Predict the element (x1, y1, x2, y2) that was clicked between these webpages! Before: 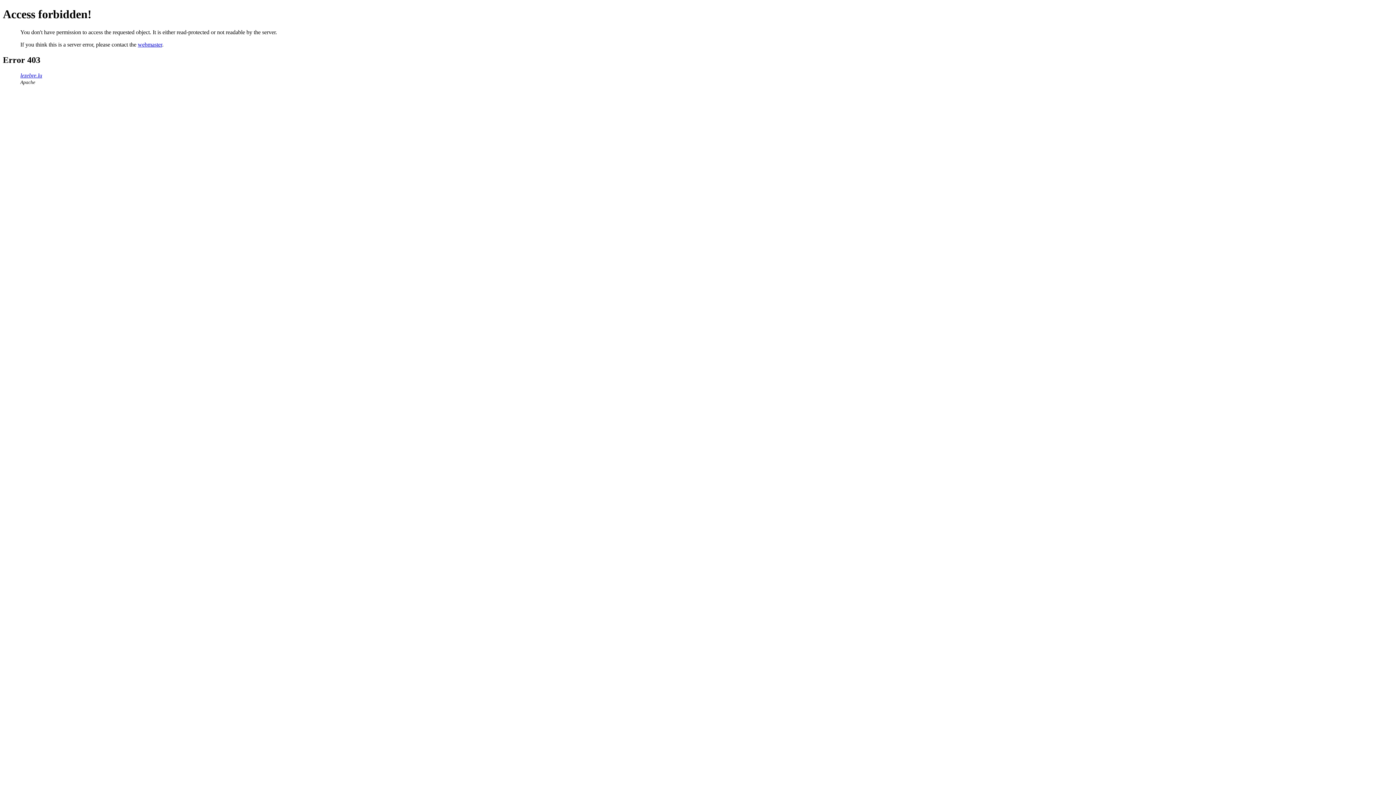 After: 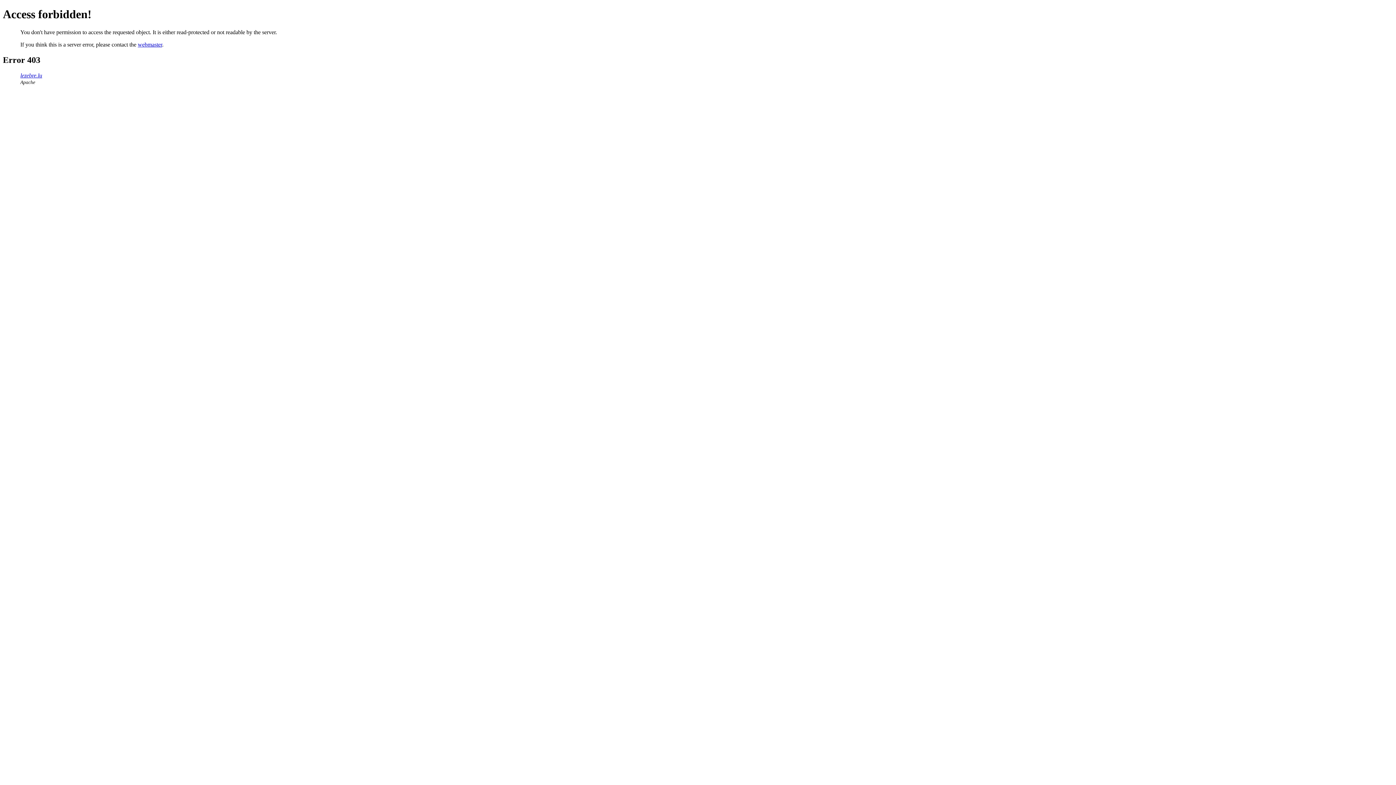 Action: label: webmaster bbox: (137, 41, 162, 47)